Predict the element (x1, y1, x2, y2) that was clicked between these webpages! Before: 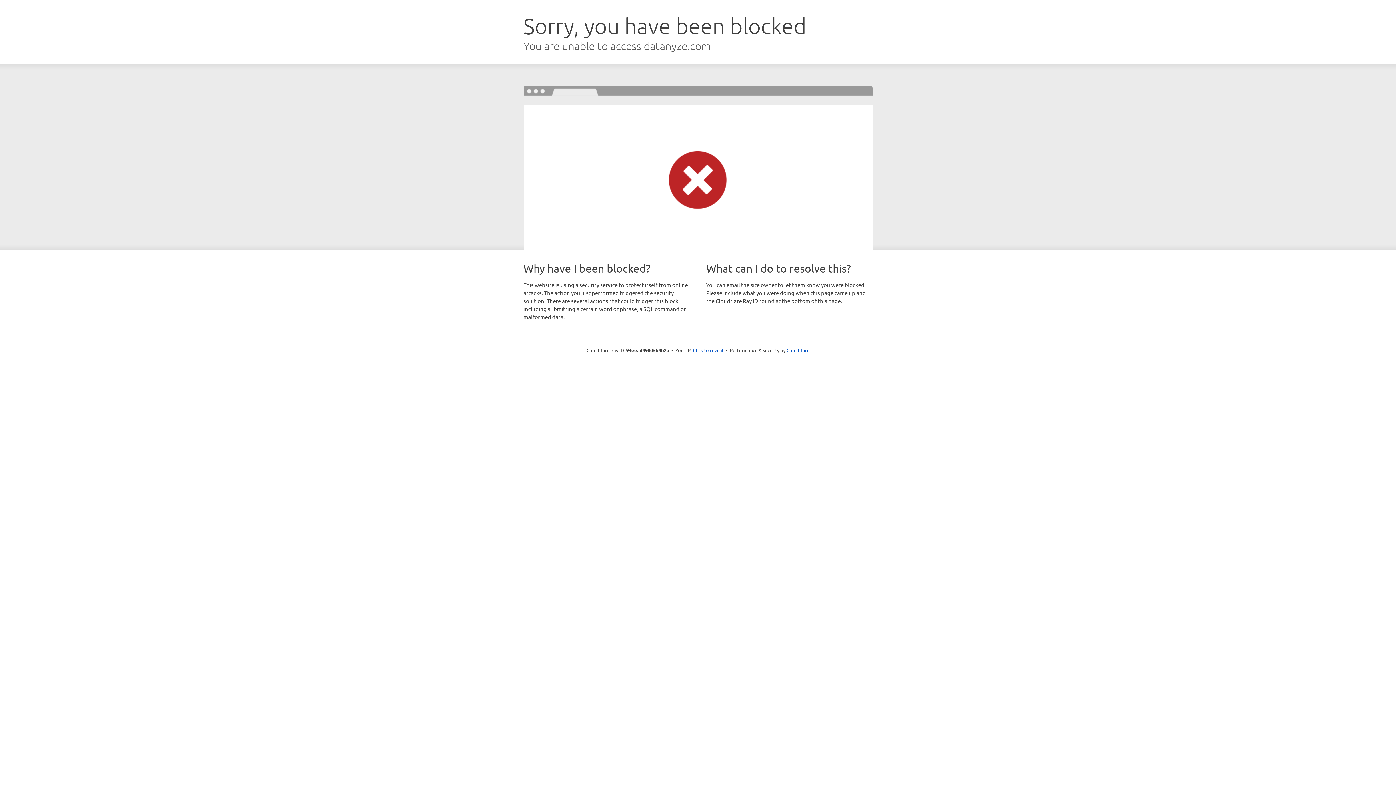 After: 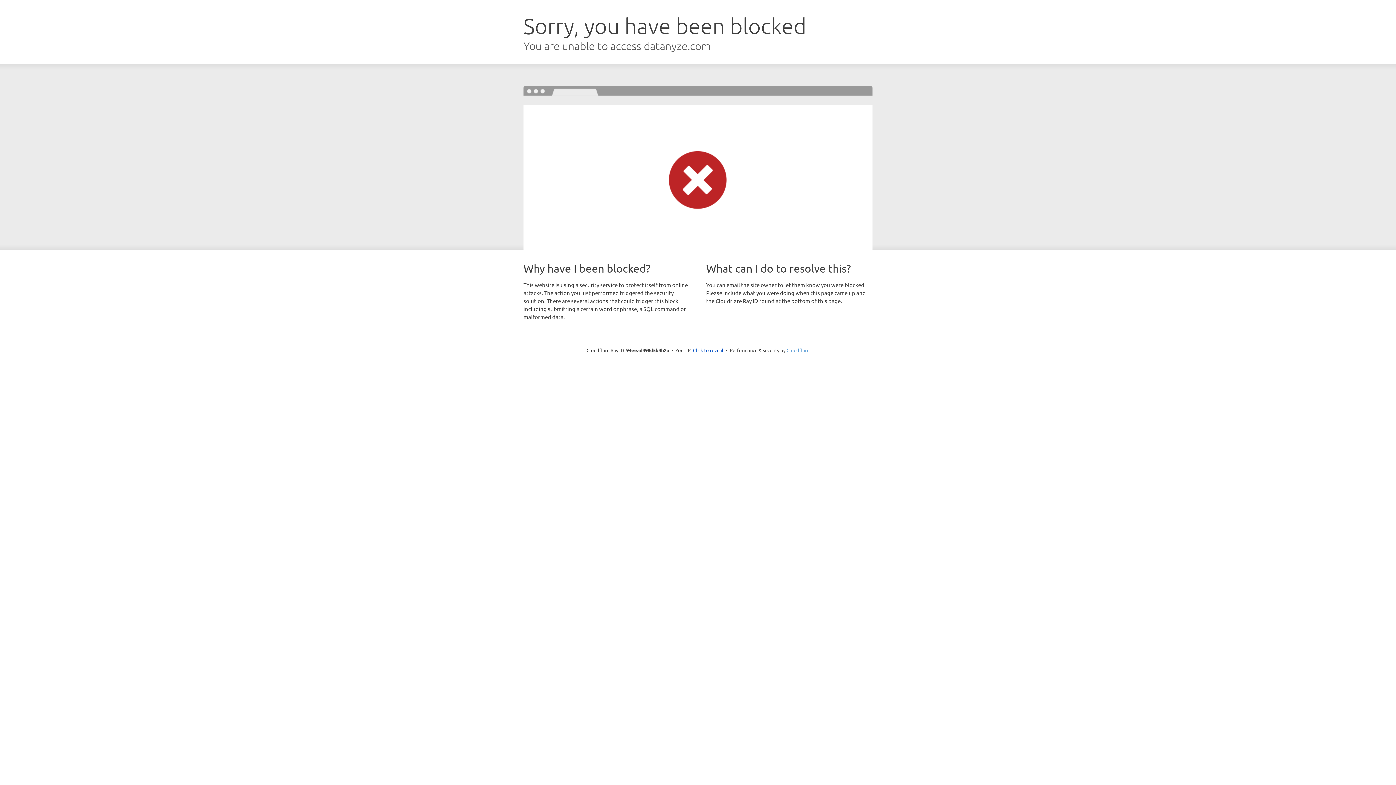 Action: bbox: (786, 347, 809, 353) label: Cloudflare